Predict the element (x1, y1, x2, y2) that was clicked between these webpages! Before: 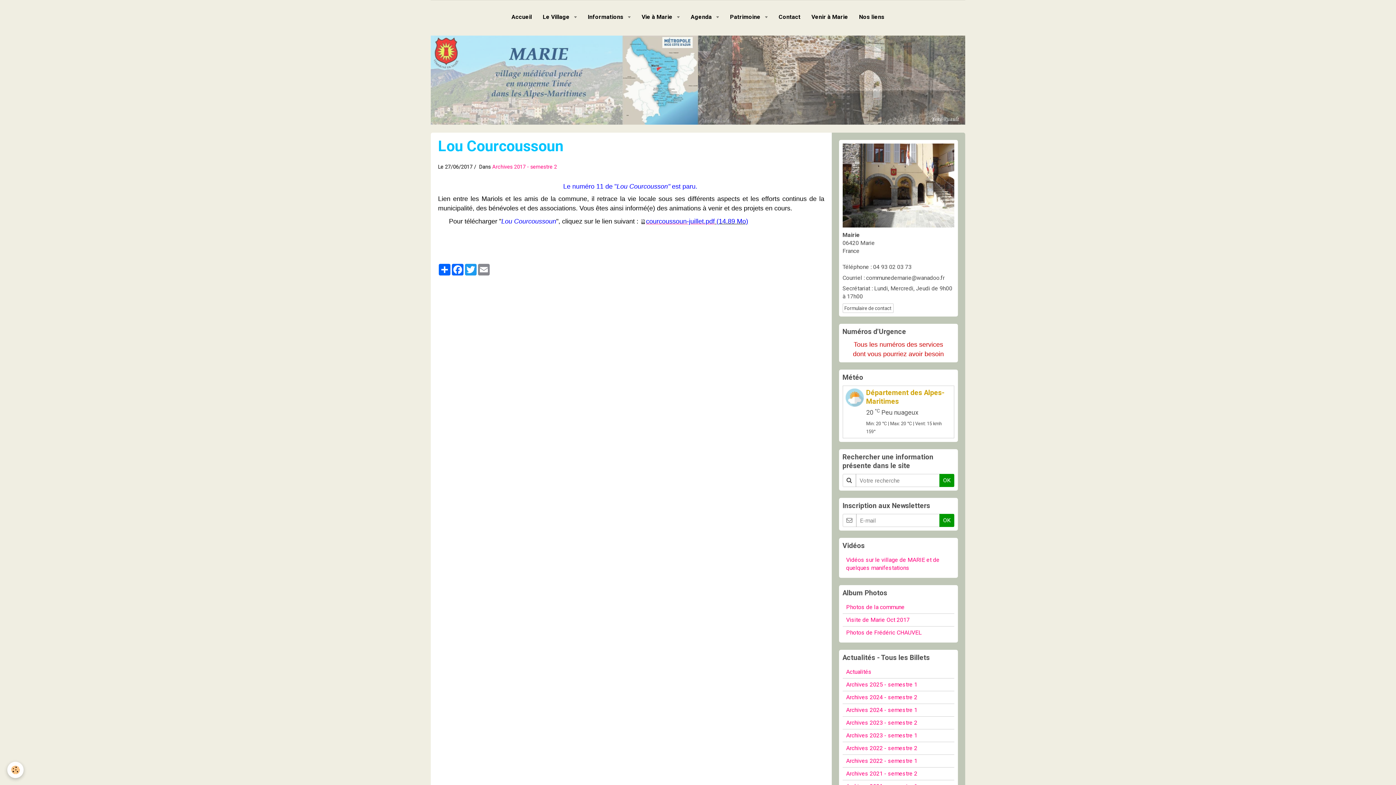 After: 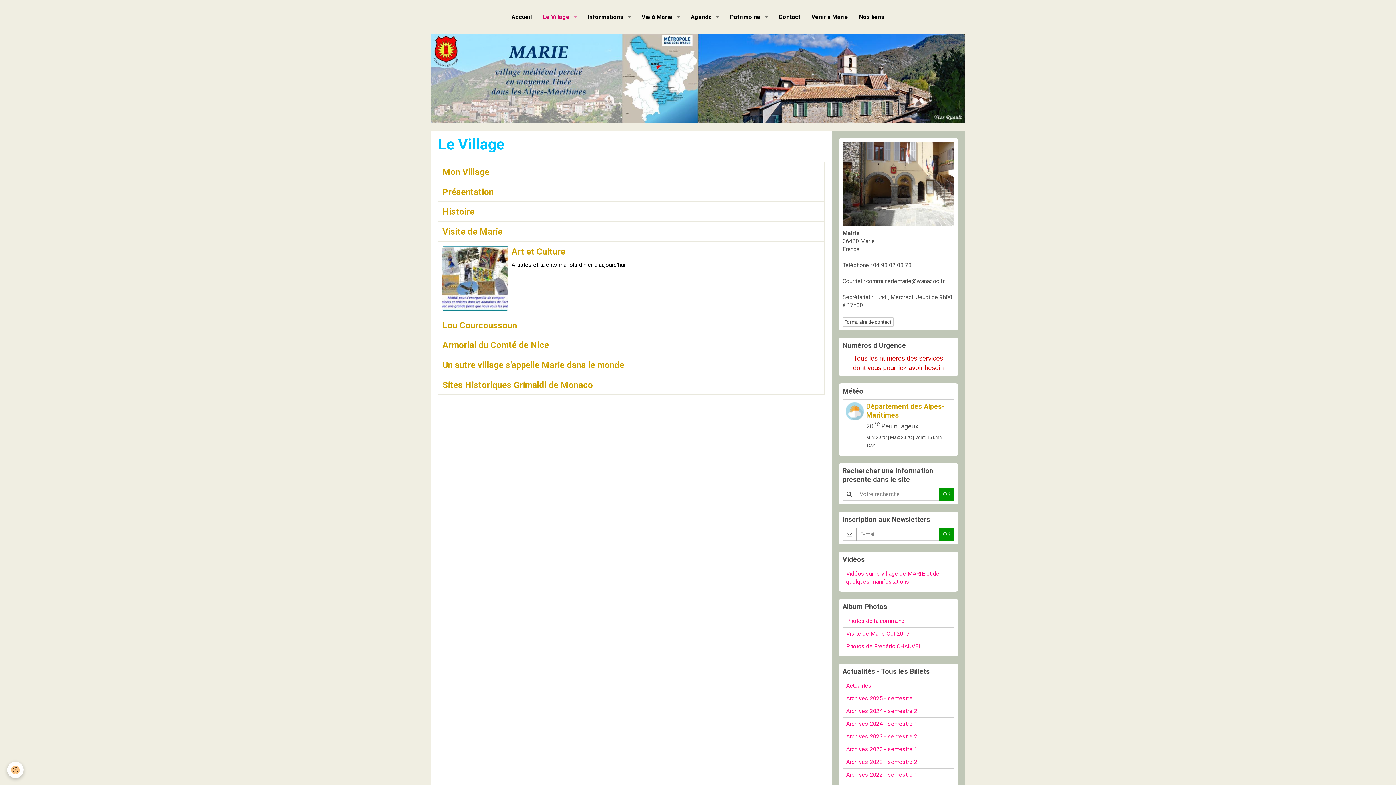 Action: bbox: (537, 7, 582, 26) label: Le Village 